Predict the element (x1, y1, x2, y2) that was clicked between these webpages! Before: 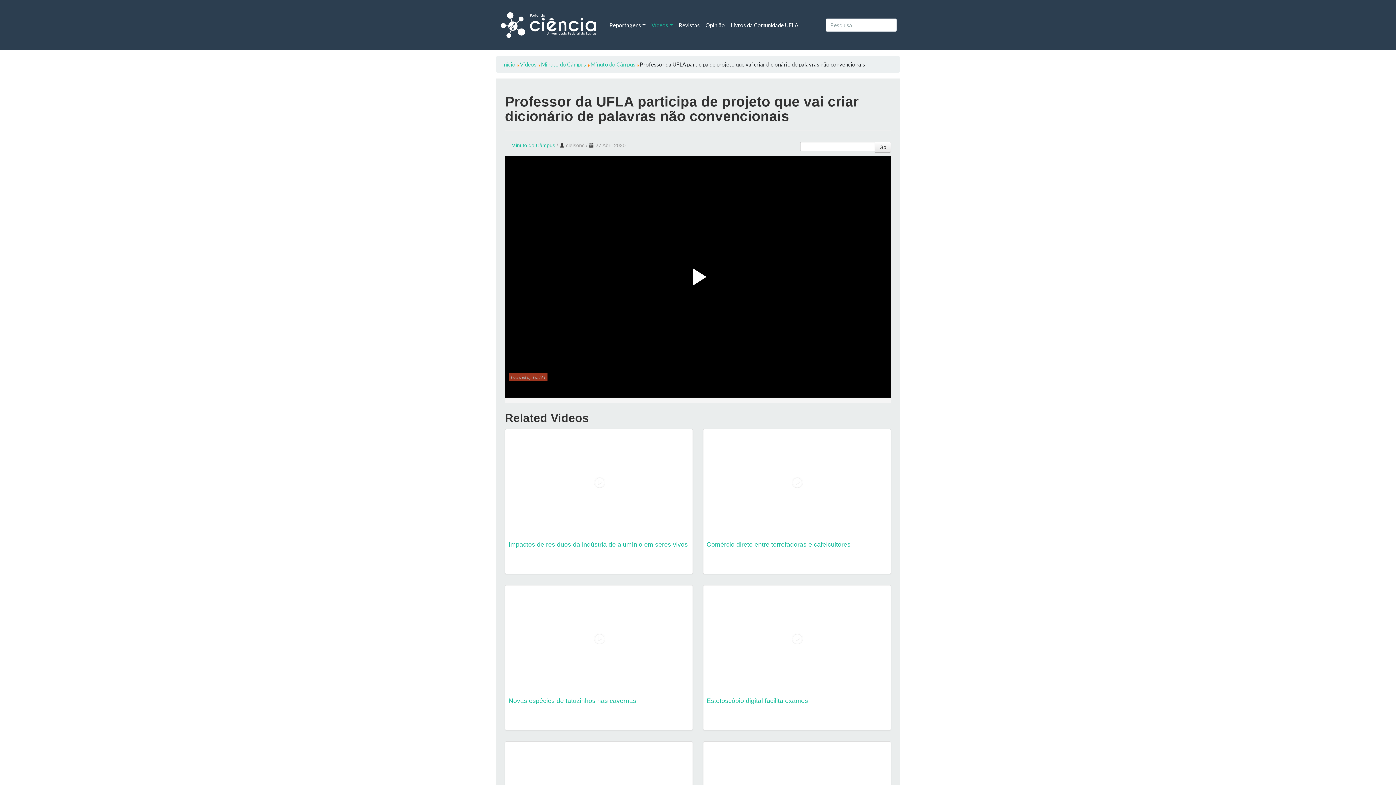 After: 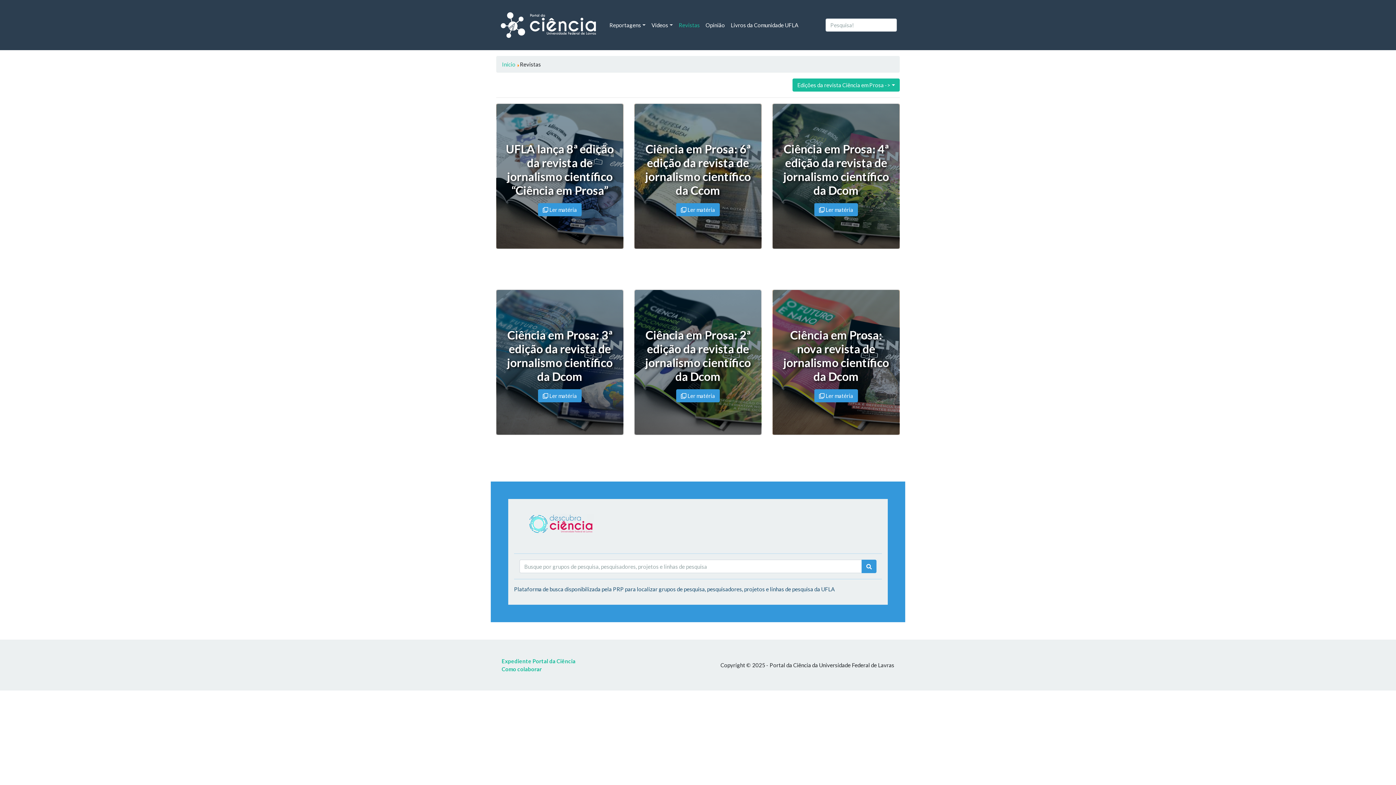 Action: label: Revistas bbox: (675, 18, 702, 32)